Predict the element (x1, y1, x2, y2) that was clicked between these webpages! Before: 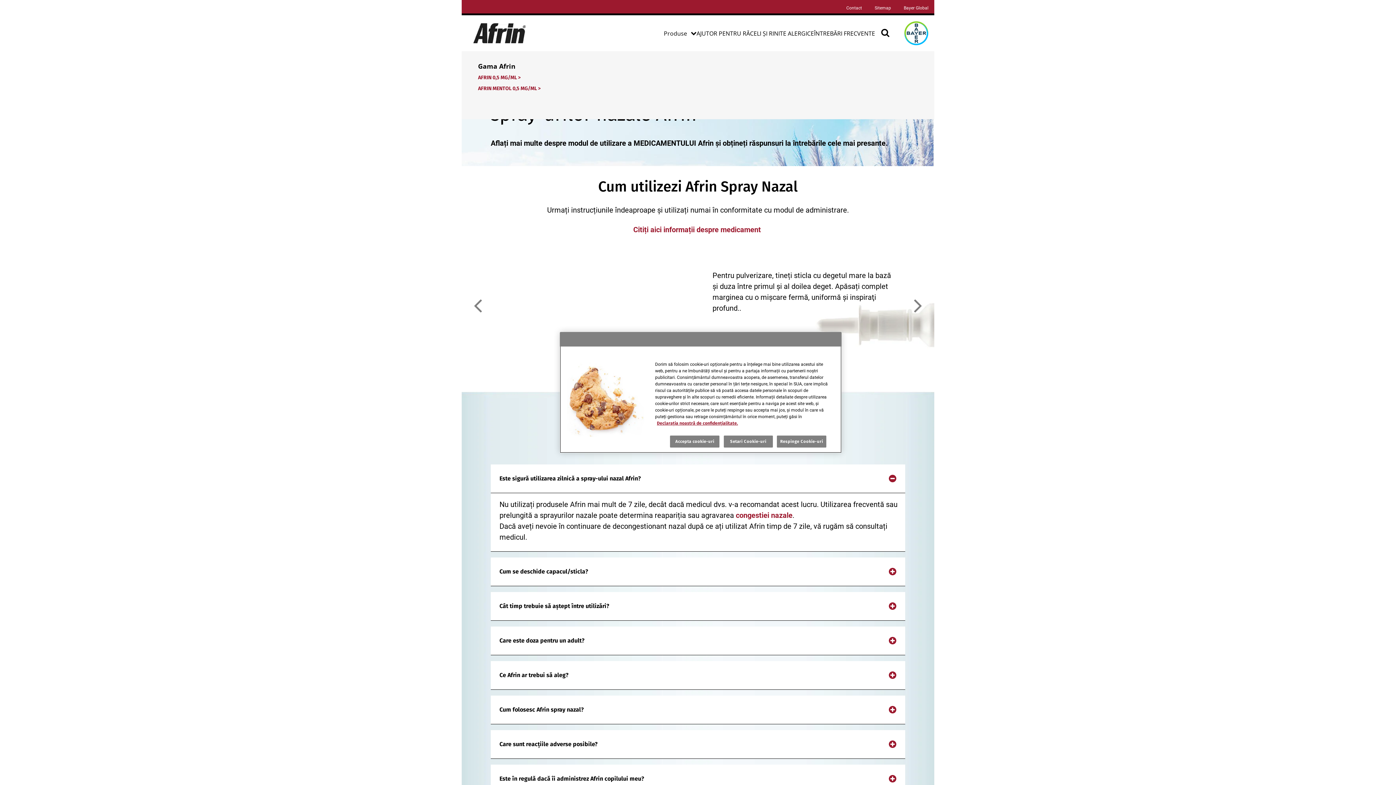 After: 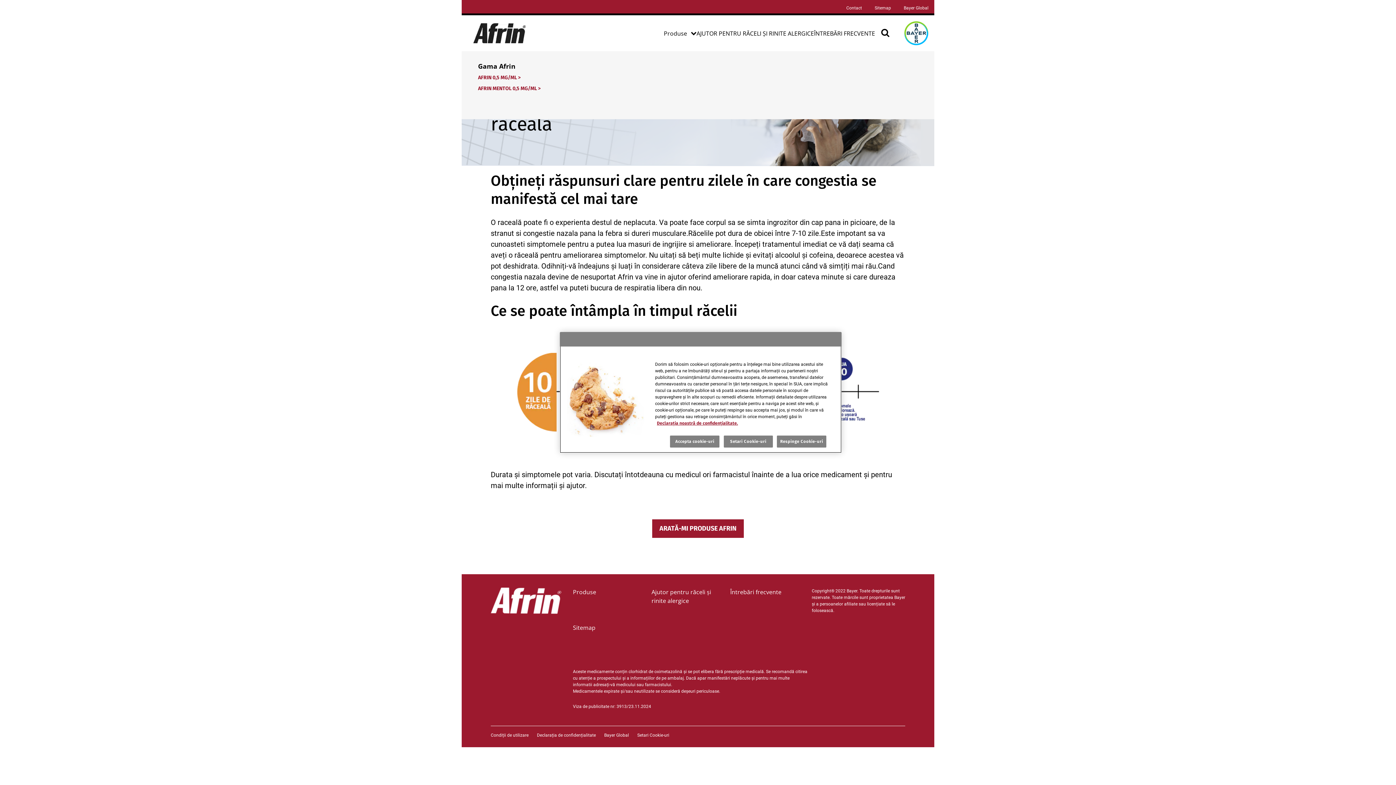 Action: bbox: (736, 511, 792, 520) label: congestiei nazale